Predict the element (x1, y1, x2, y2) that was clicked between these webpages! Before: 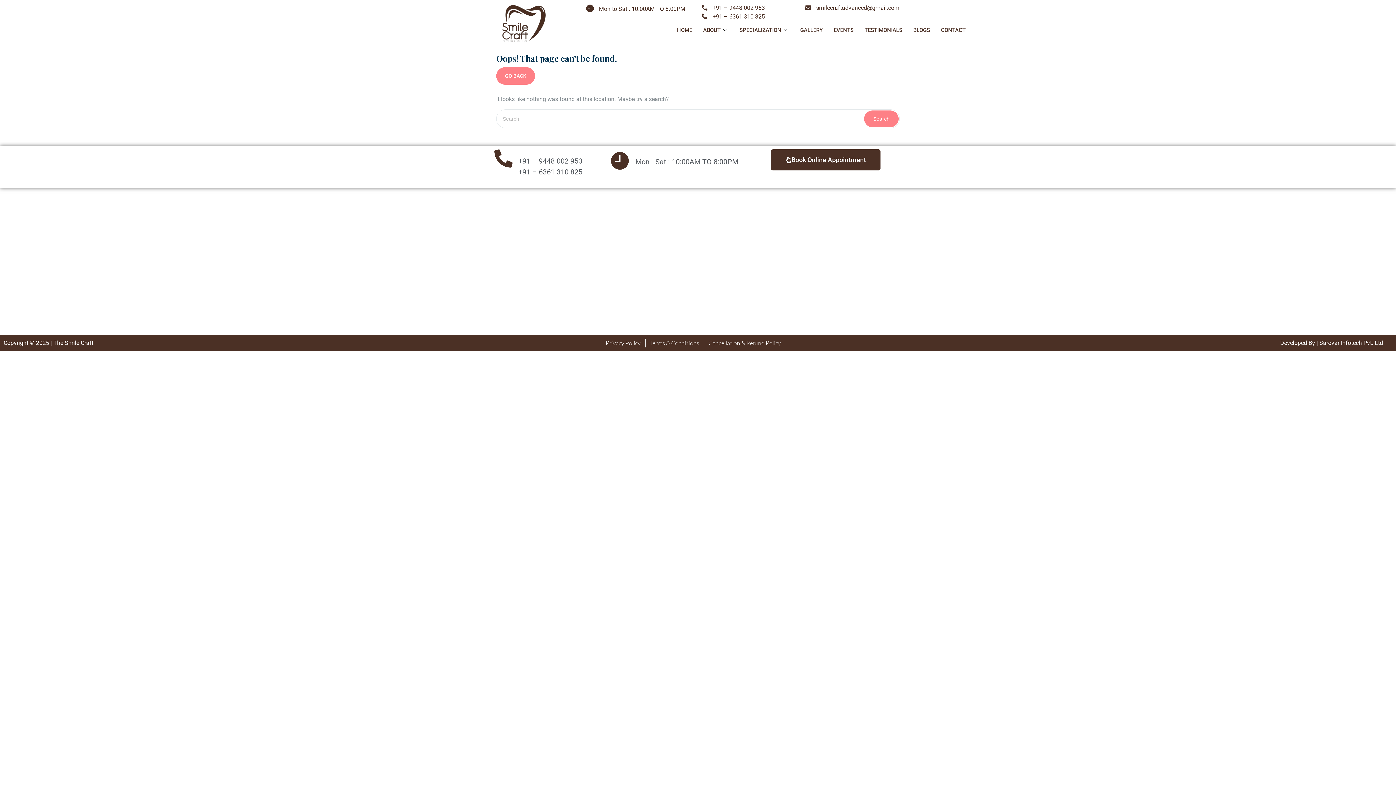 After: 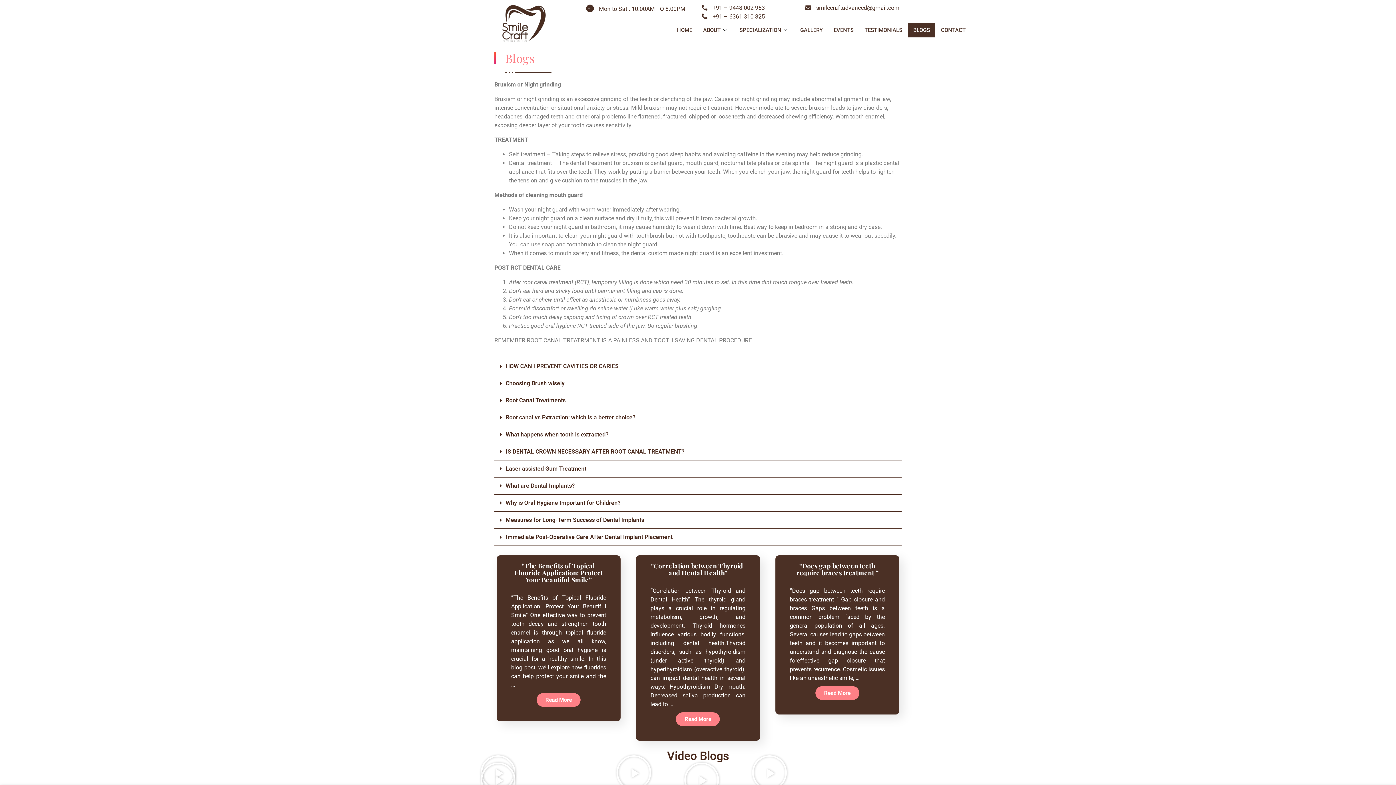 Action: label: Blogs bbox: (882, 303, 1069, 312)